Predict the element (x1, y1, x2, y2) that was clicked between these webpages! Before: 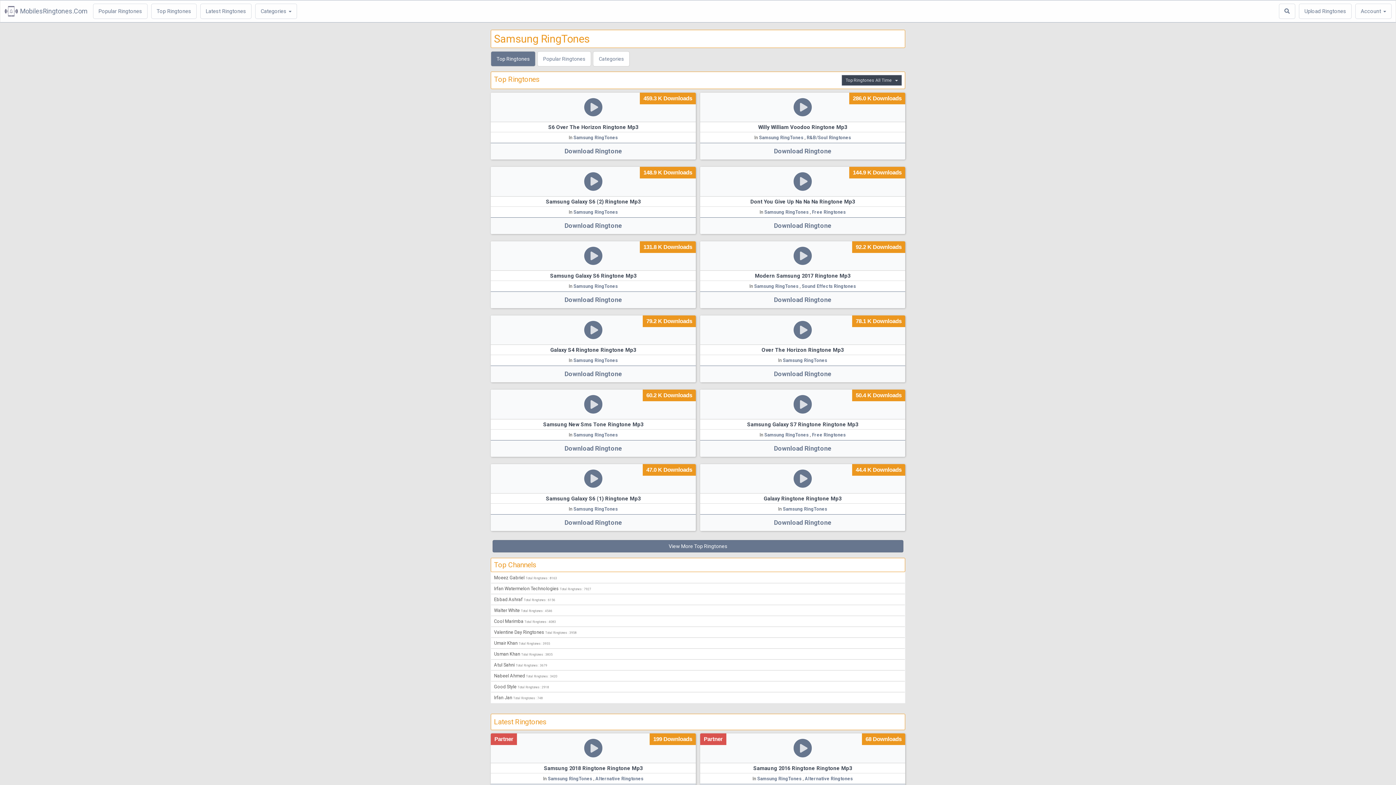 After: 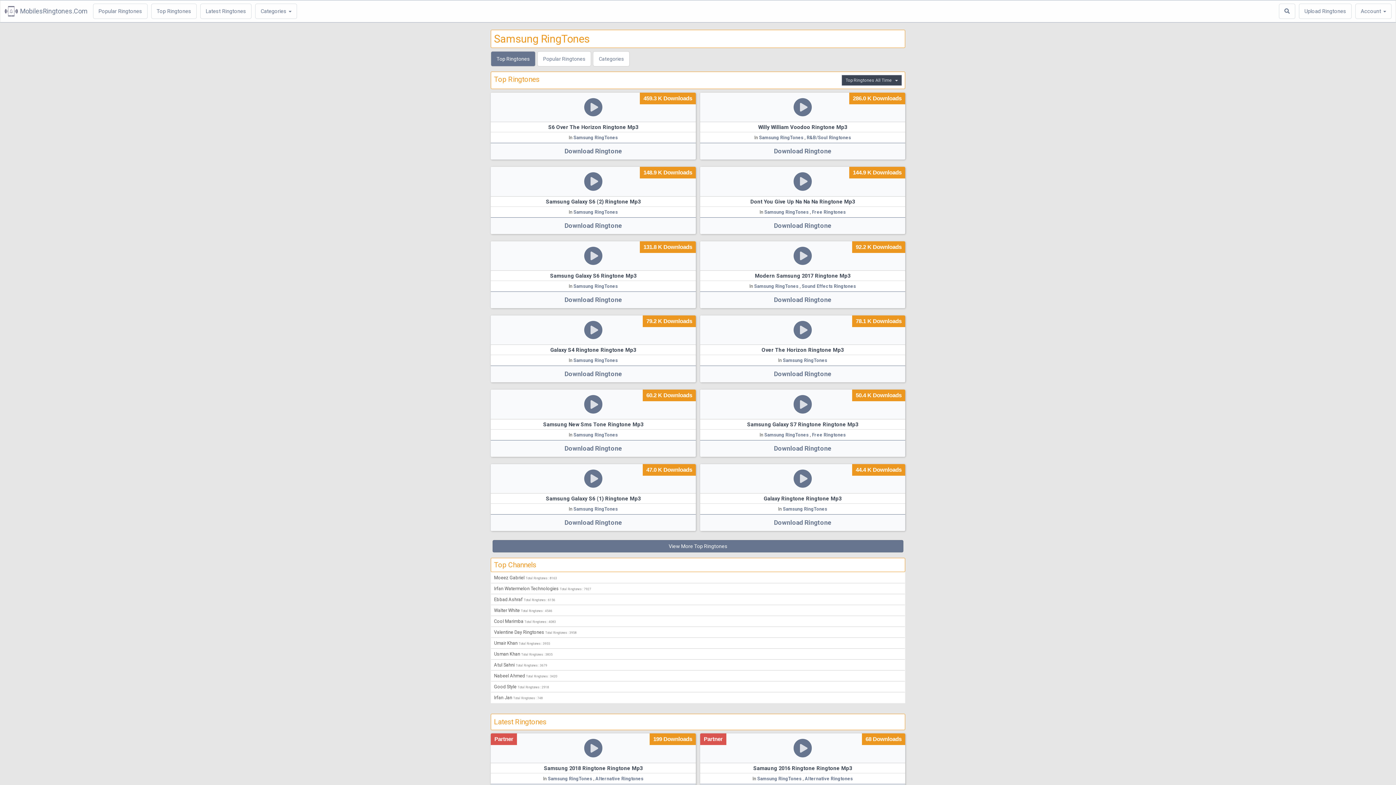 Action: bbox: (548, 776, 592, 781) label: Samsung RingTones